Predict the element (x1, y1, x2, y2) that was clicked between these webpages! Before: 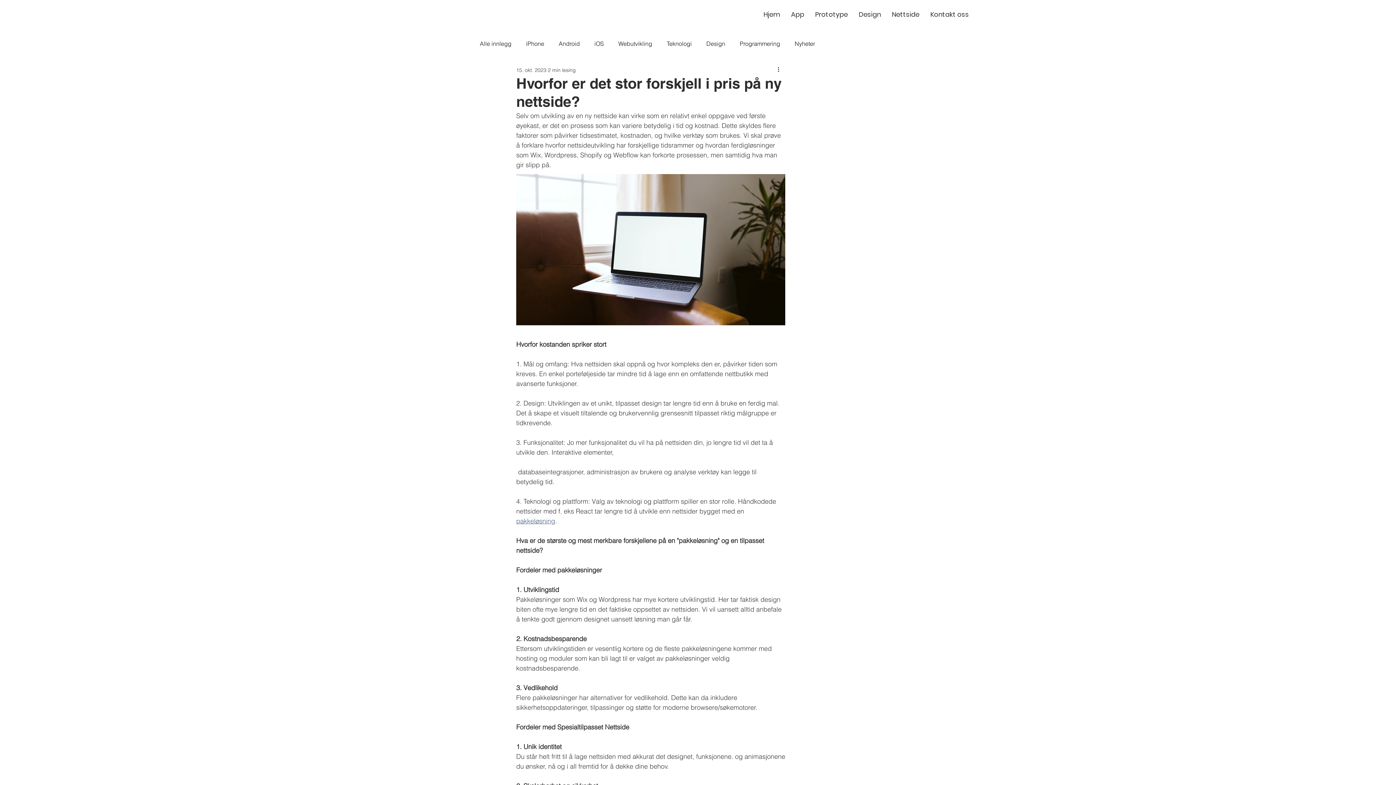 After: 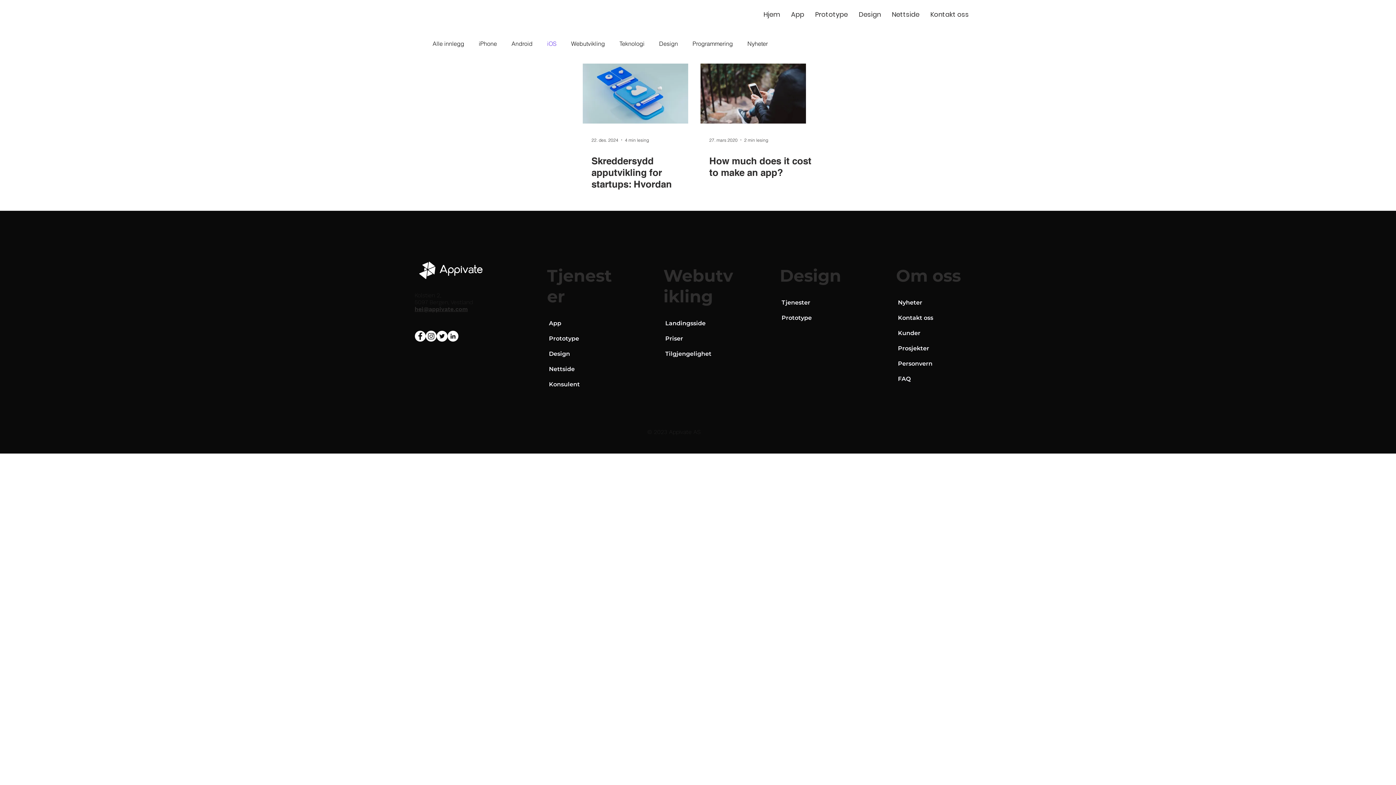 Action: bbox: (594, 40, 604, 47) label: iOS